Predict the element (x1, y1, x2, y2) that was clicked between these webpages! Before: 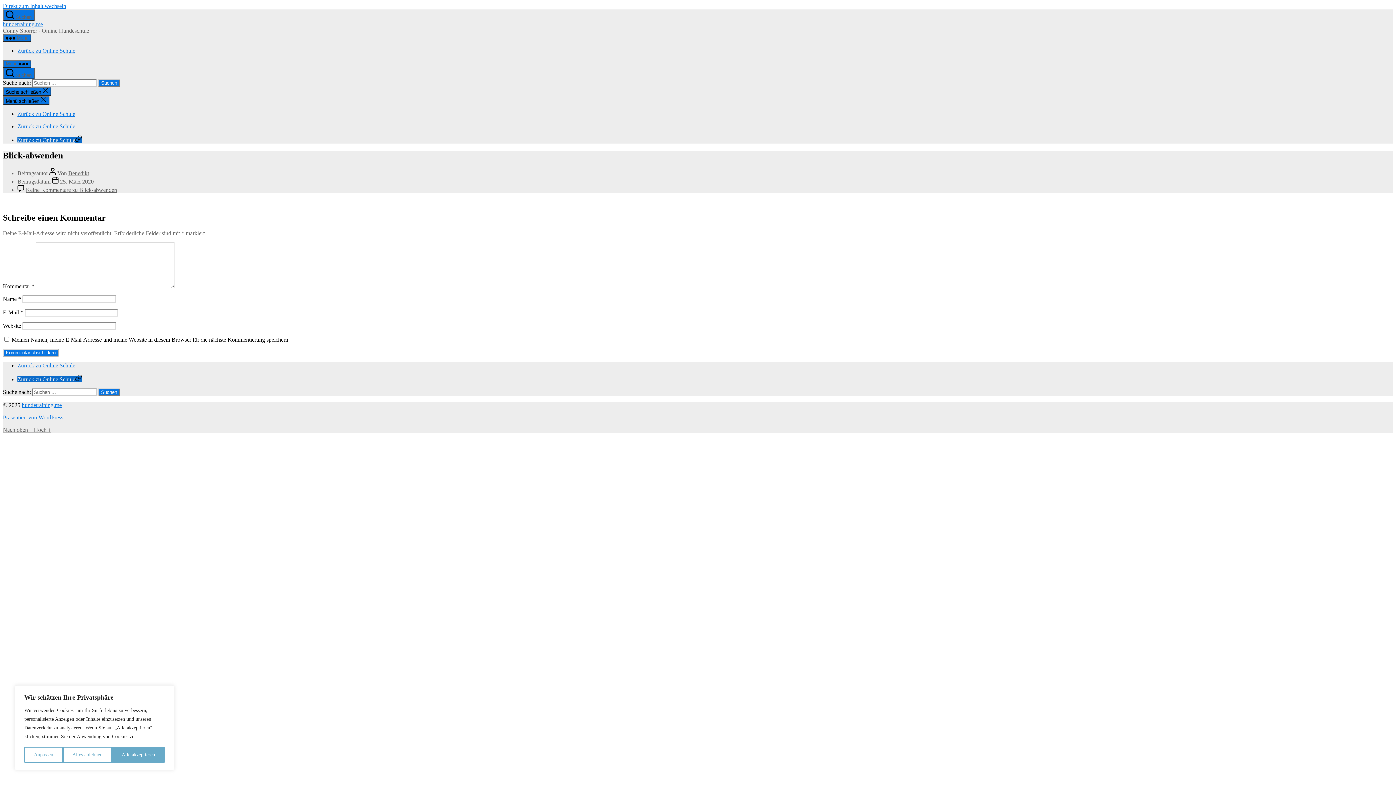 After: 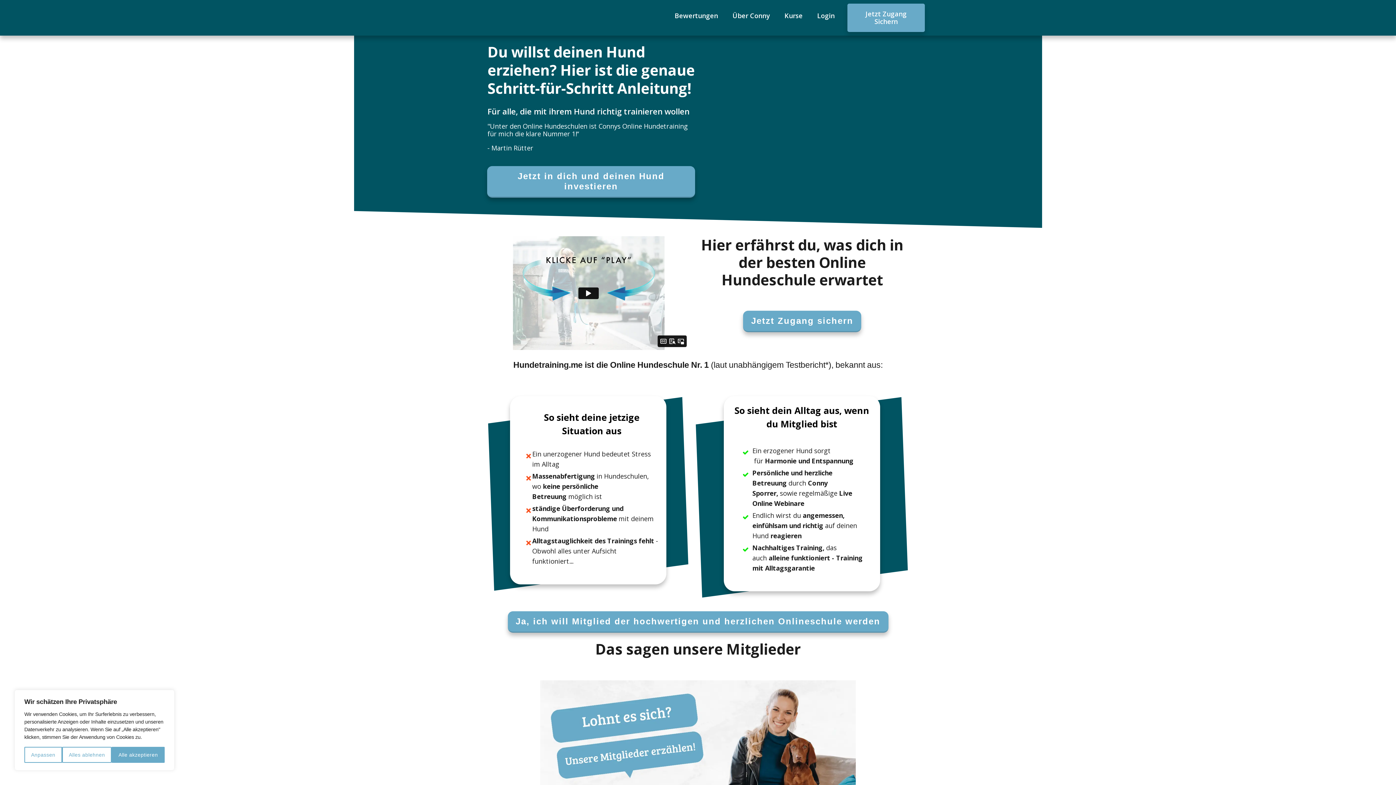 Action: bbox: (17, 123, 75, 129) label: Zurück zu Online Schule